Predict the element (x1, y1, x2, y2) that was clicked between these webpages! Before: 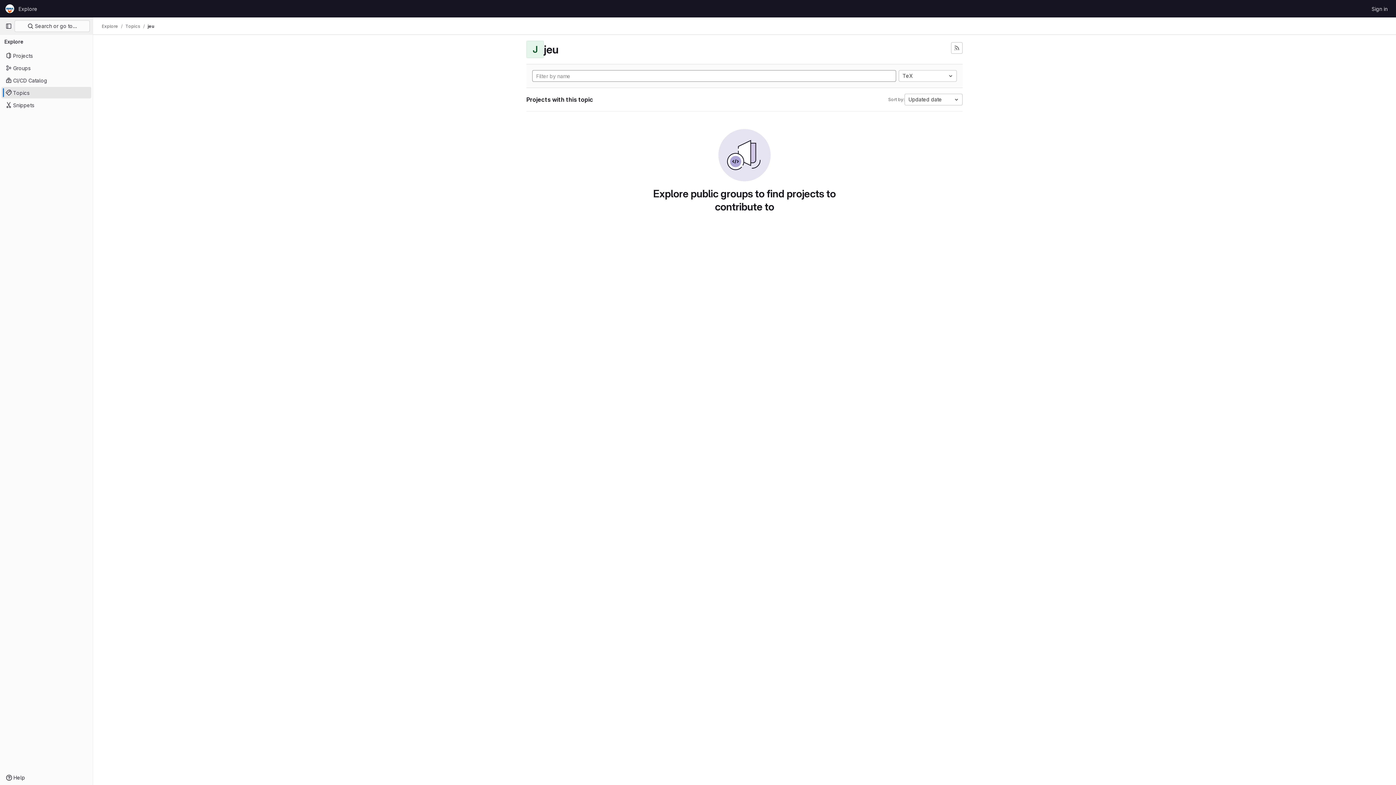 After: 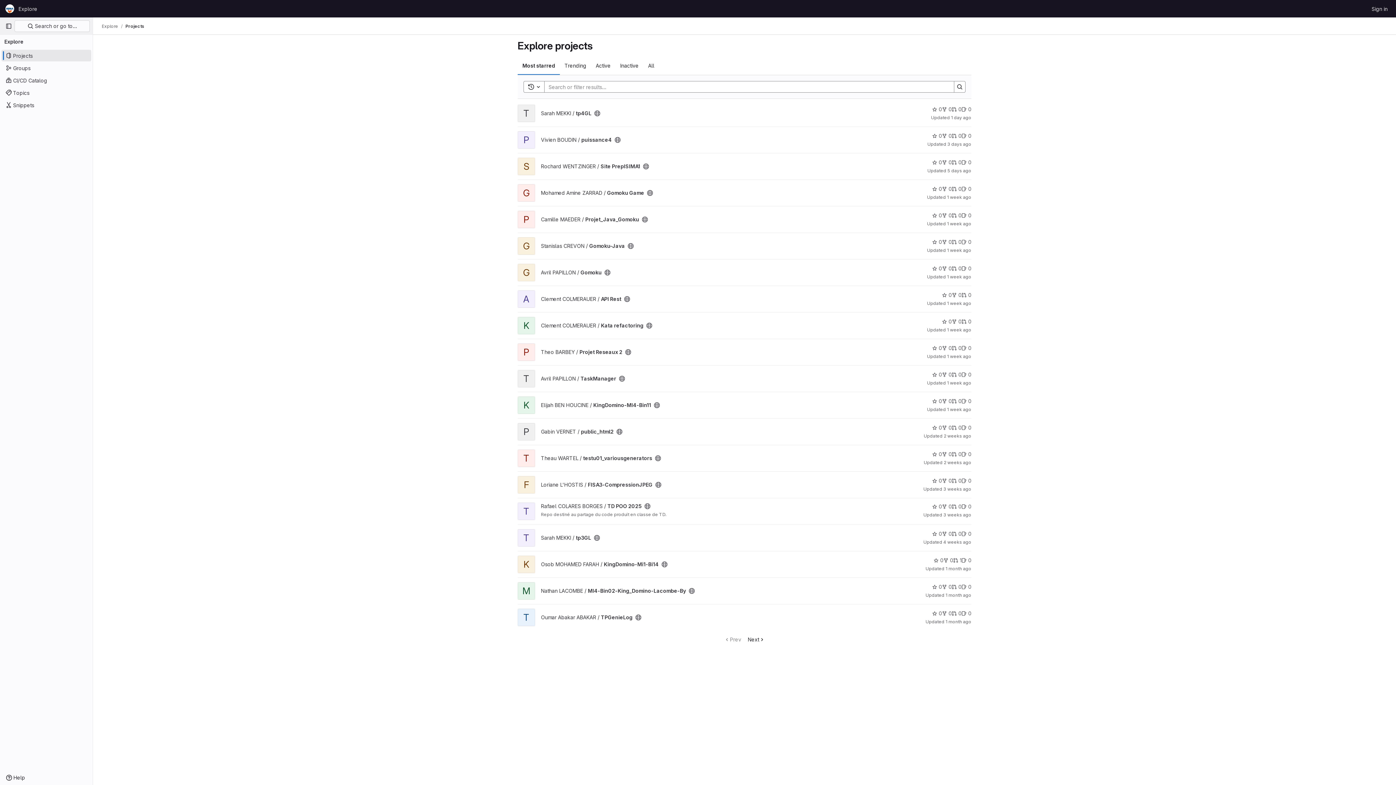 Action: label: Explore bbox: (15, 2, 40, 14)